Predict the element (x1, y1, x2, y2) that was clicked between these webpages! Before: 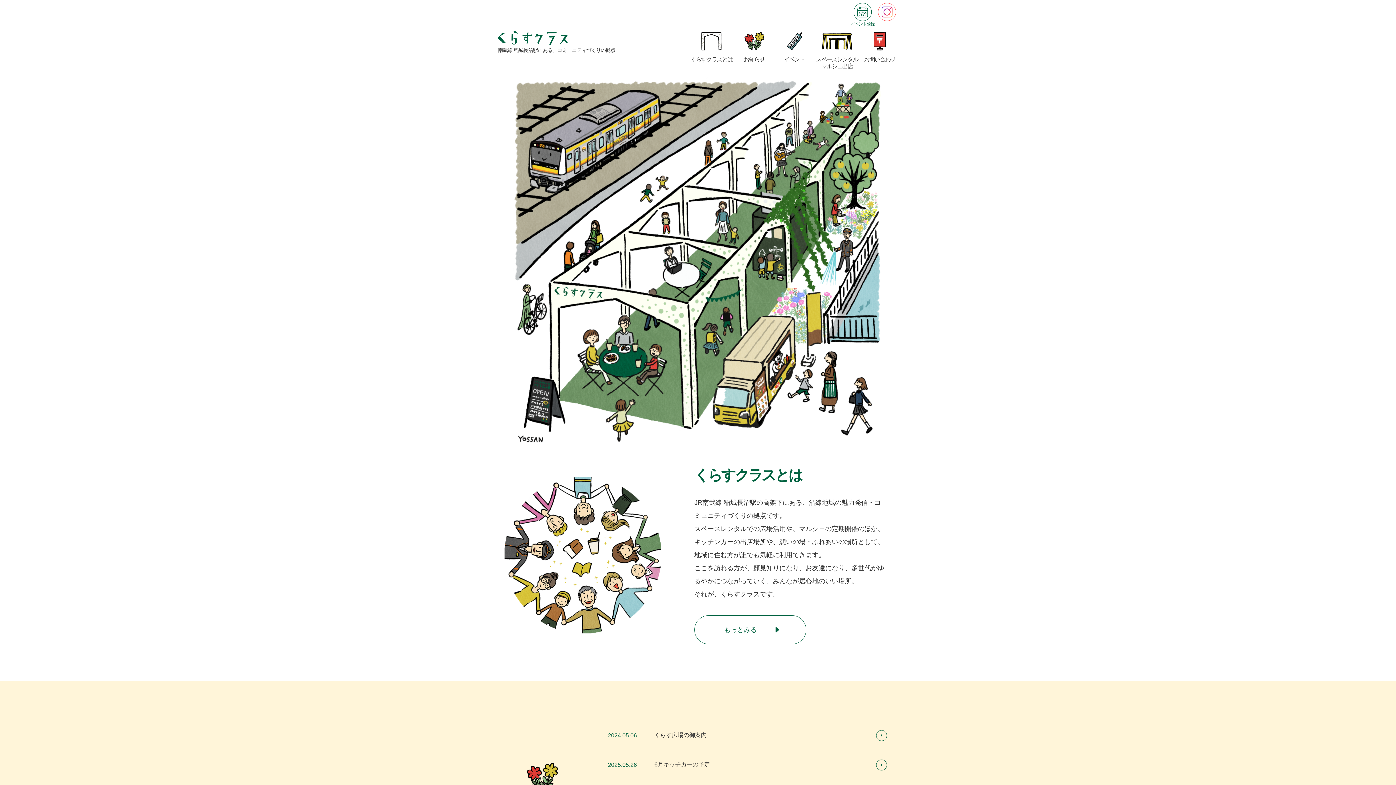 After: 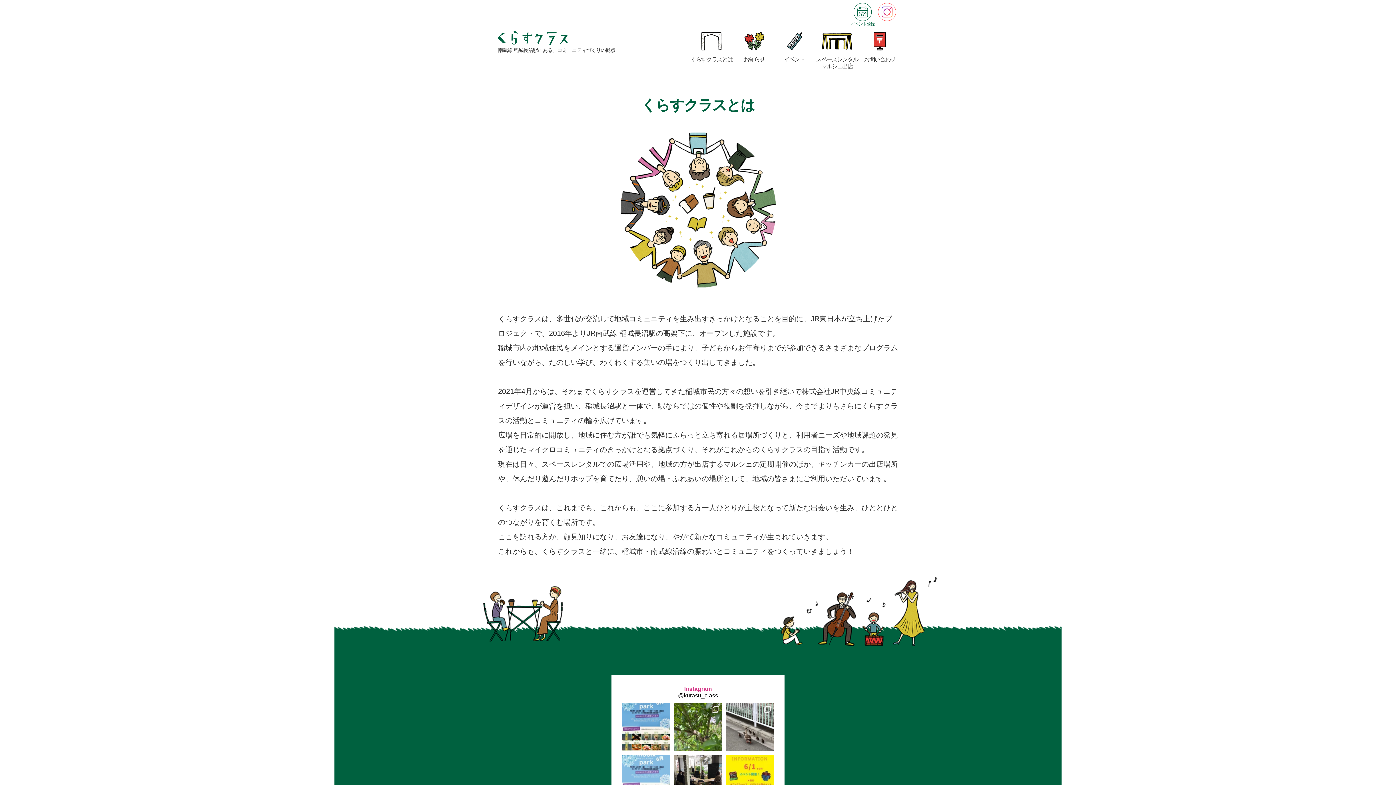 Action: bbox: (694, 615, 806, 644) label: もっとみる